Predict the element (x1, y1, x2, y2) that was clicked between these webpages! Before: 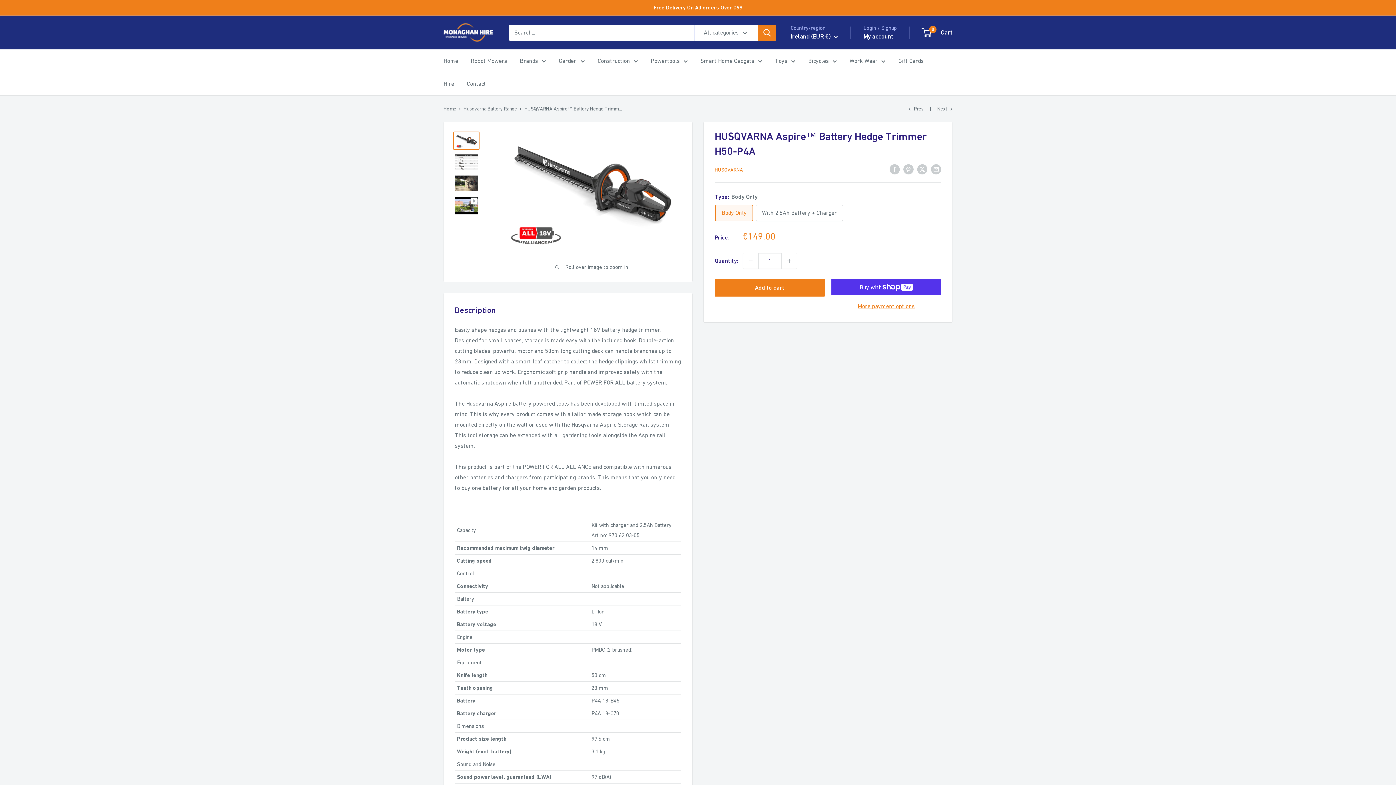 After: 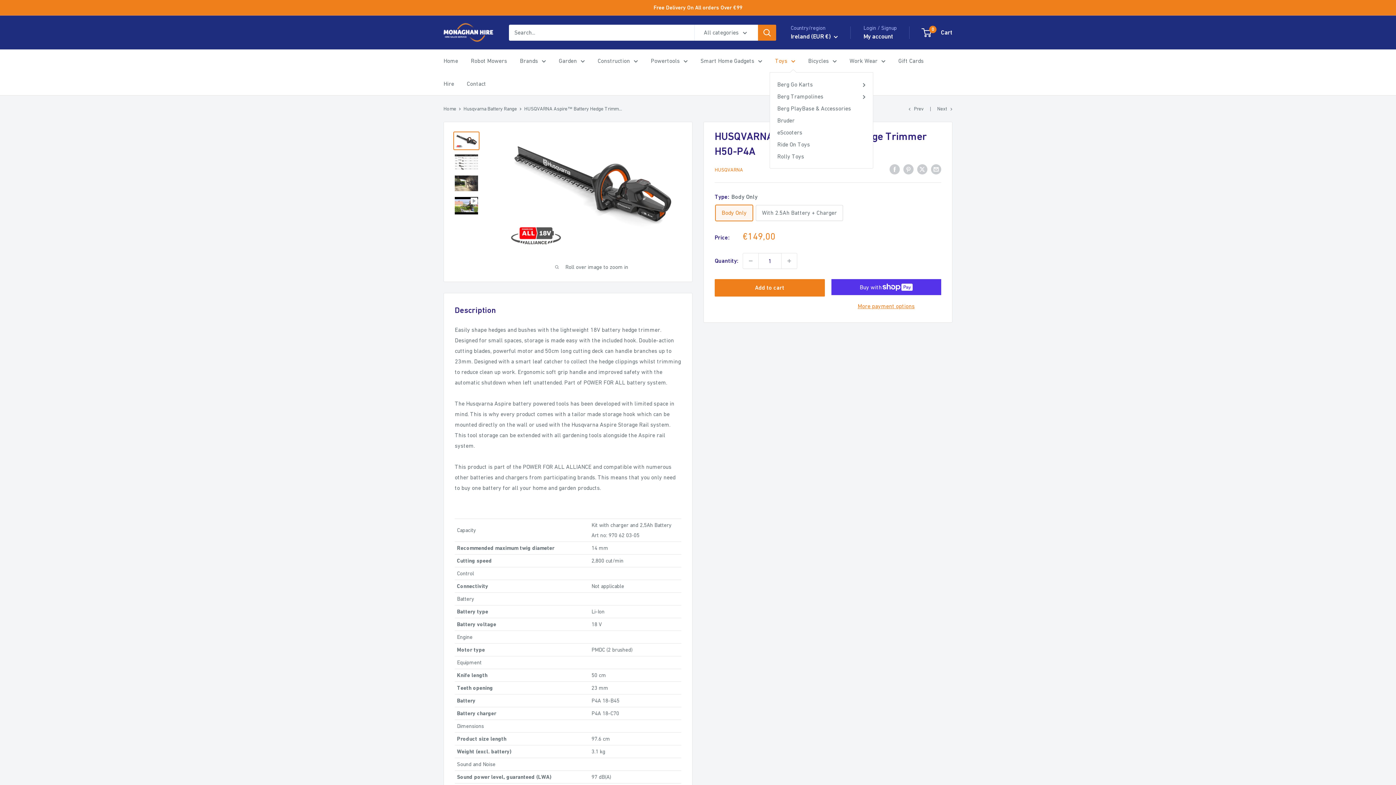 Action: label: Toys bbox: (775, 55, 795, 66)